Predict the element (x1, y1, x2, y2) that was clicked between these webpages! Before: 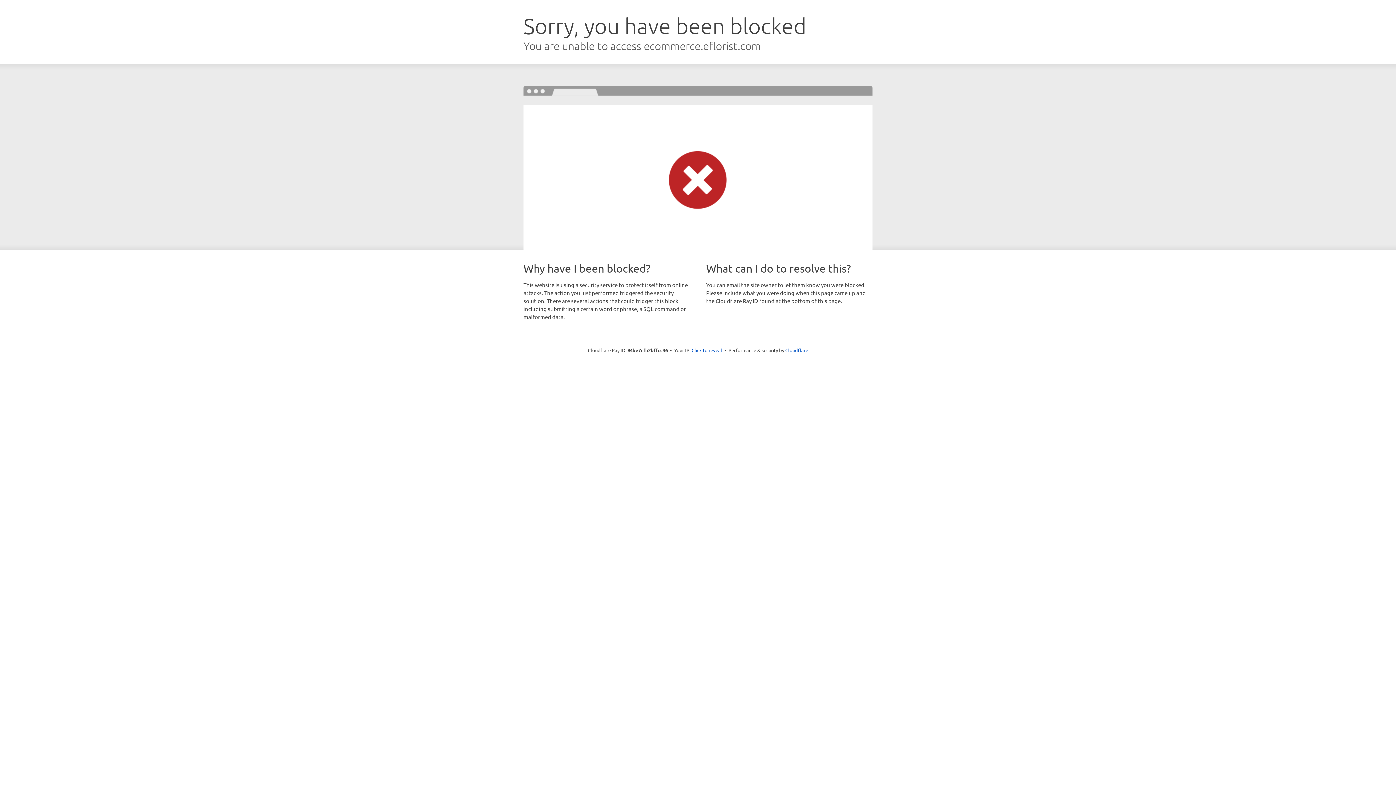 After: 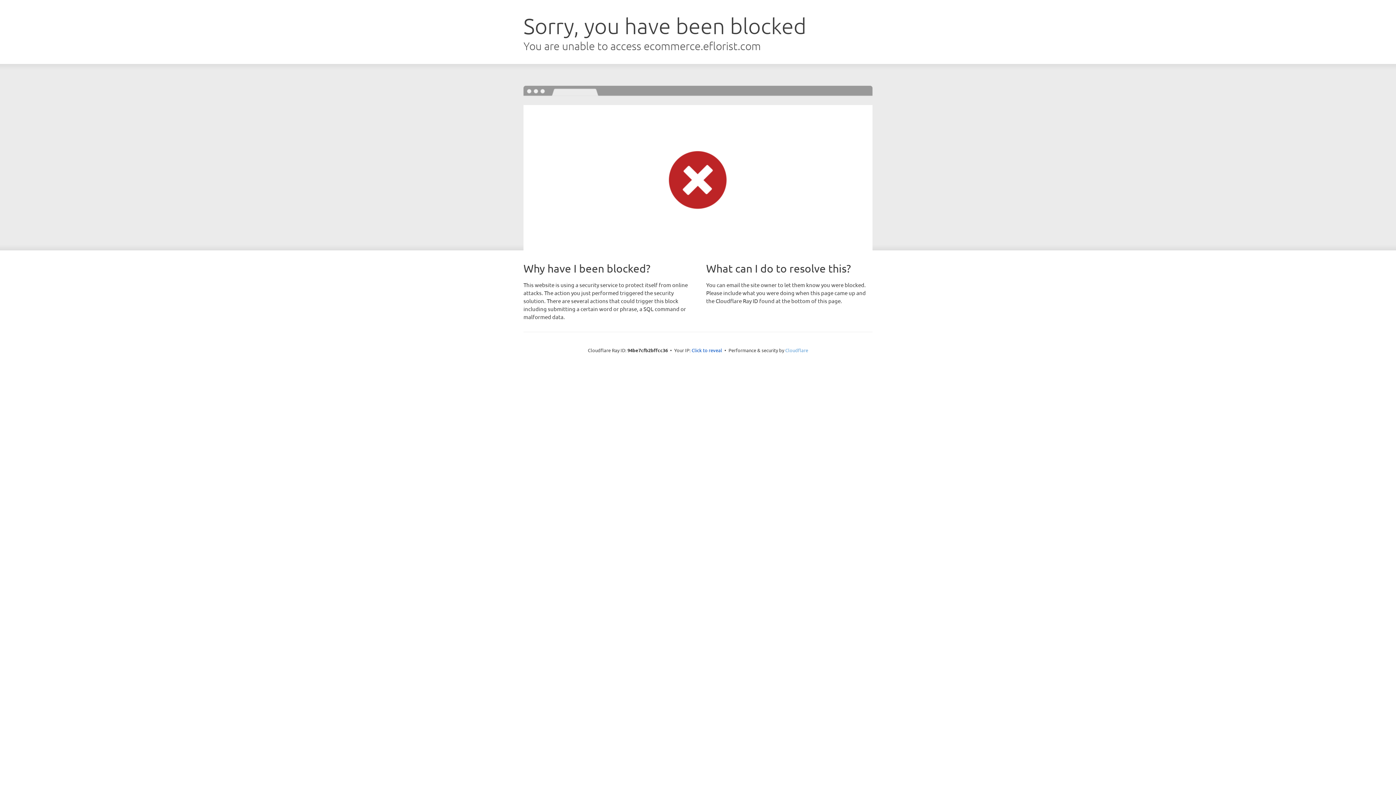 Action: label: Cloudflare bbox: (785, 347, 808, 353)